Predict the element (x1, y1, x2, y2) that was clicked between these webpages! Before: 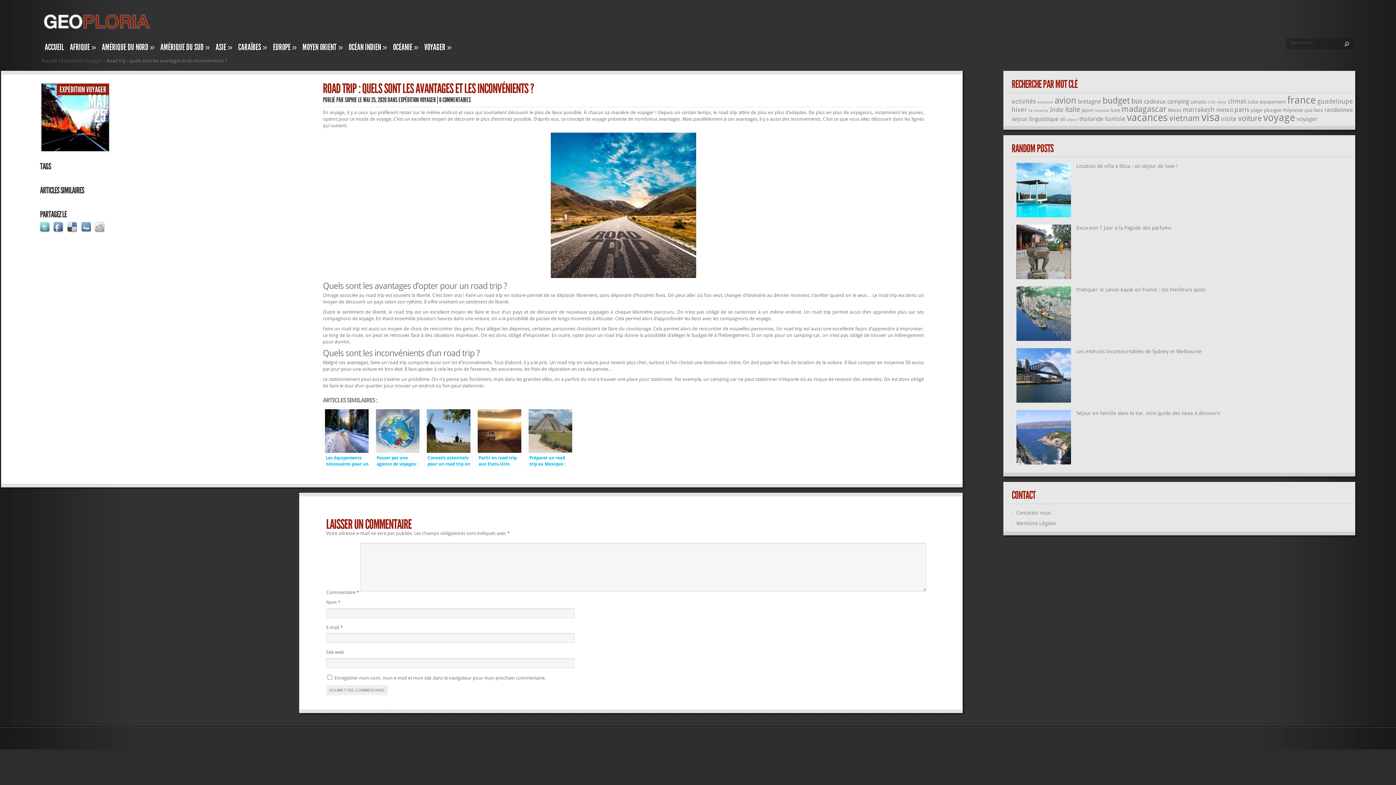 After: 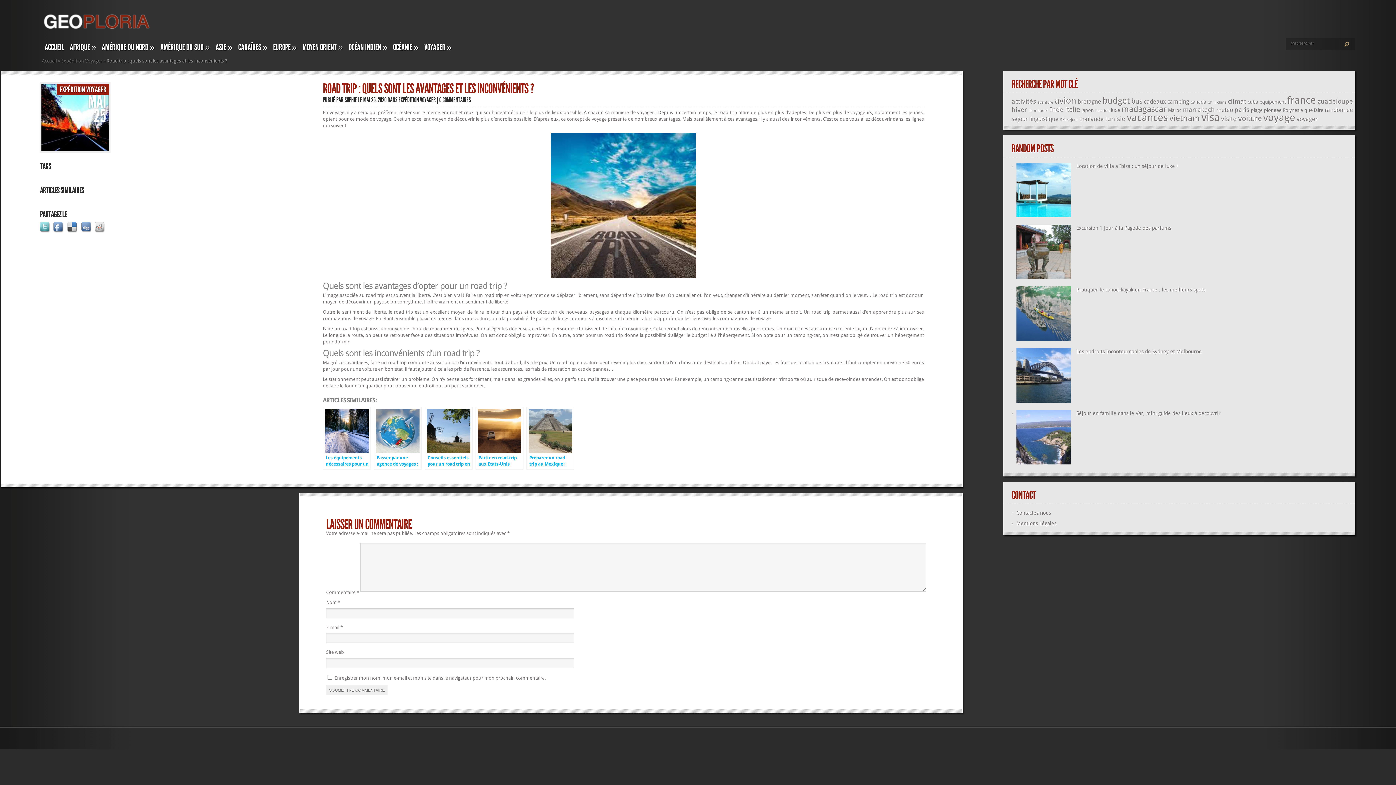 Action: bbox: (81, 230, 93, 235)